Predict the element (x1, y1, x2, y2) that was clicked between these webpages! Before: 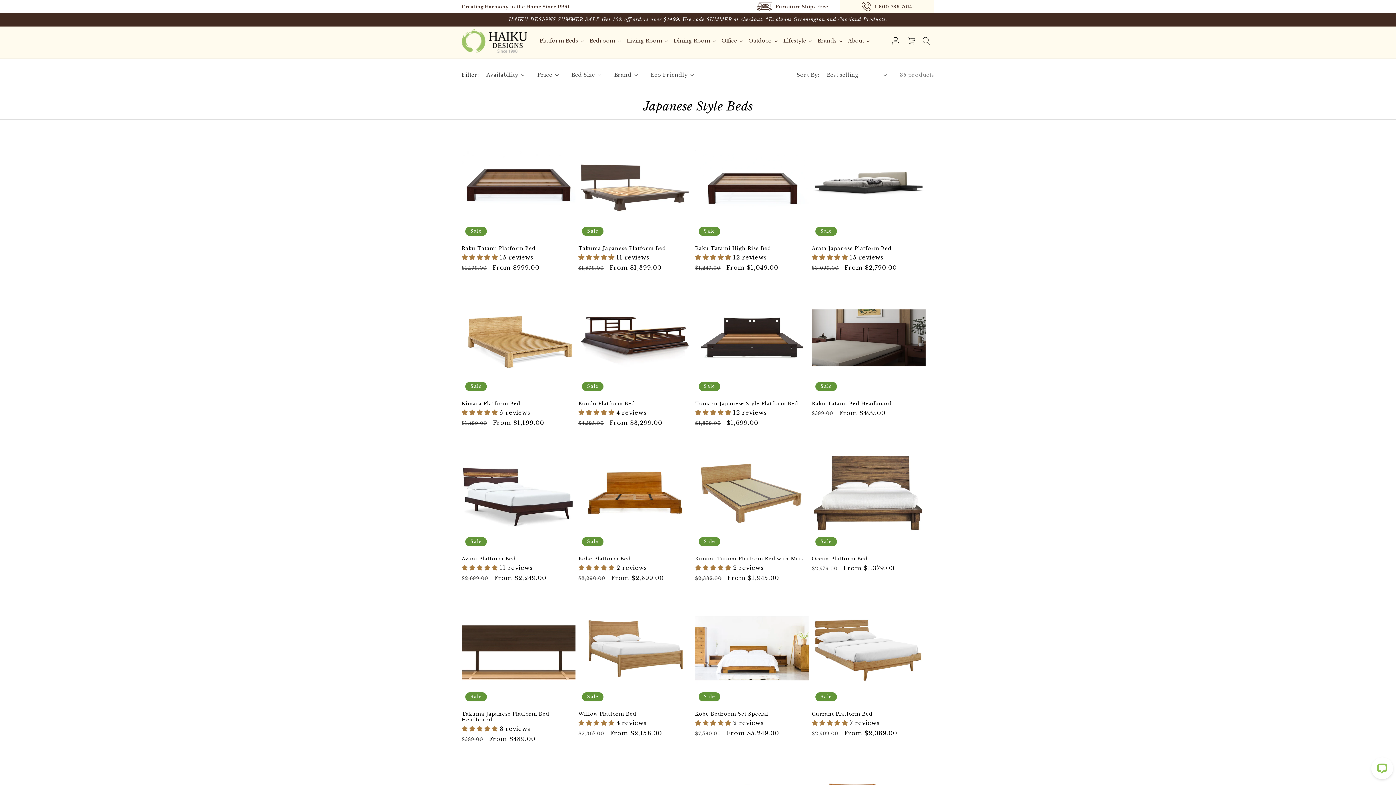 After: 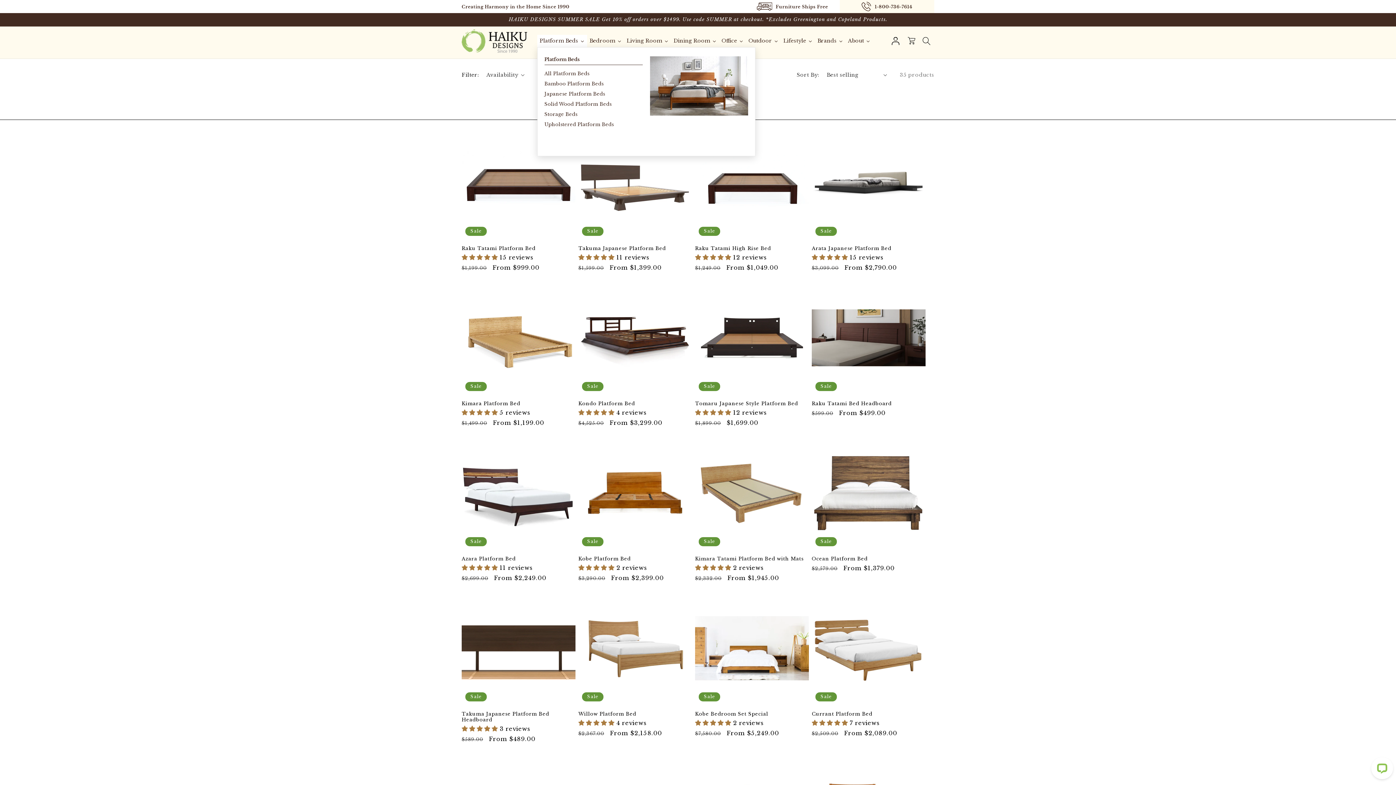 Action: bbox: (537, 34, 587, 47) label: Platform Beds